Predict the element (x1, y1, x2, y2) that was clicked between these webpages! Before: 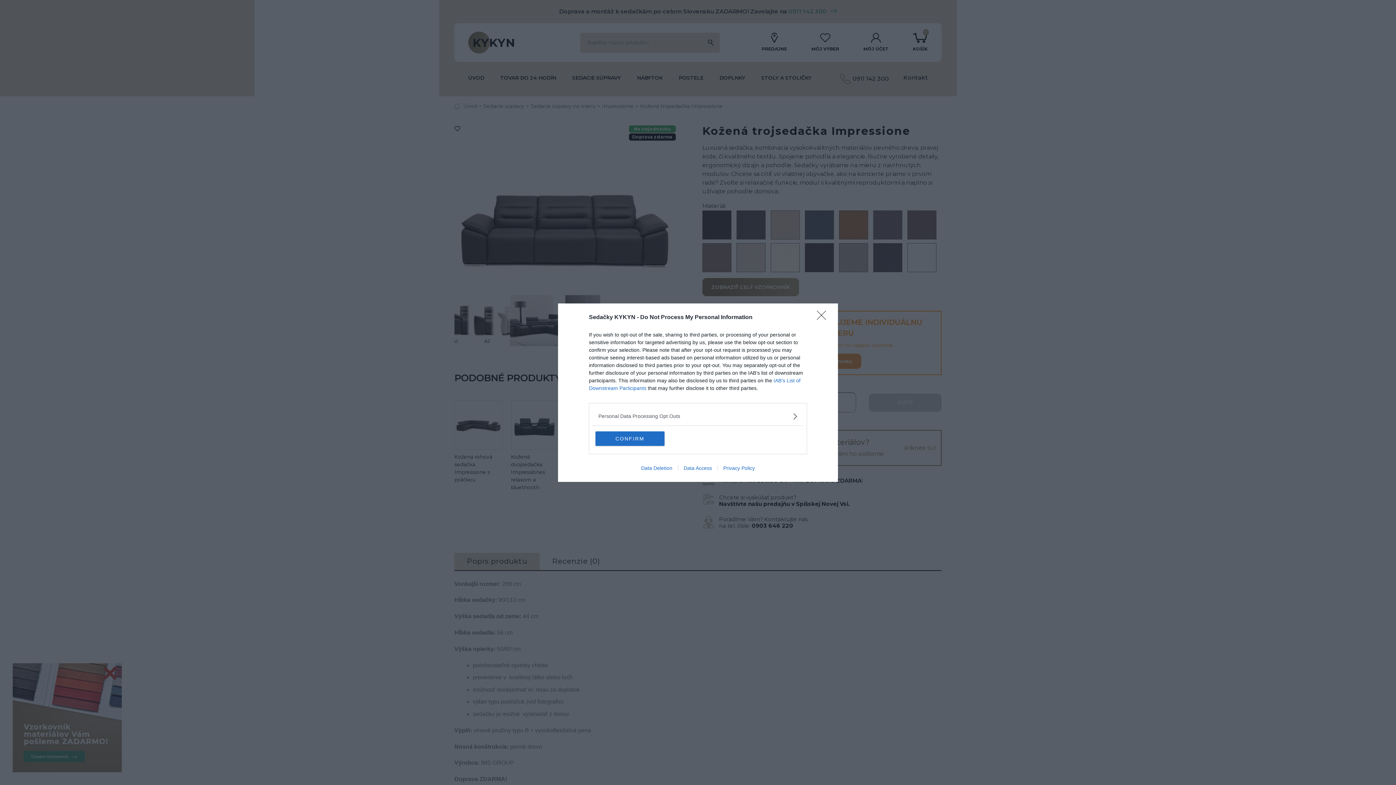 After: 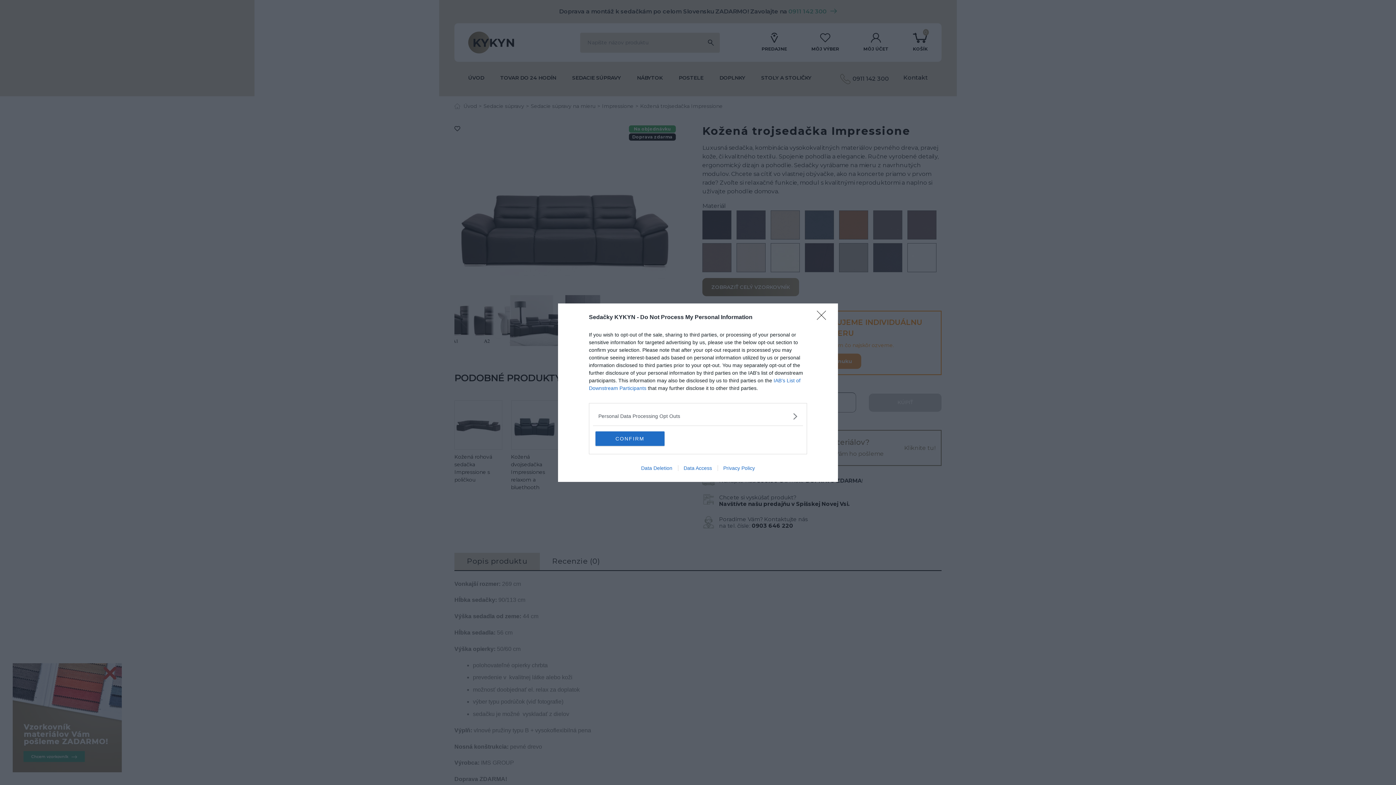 Action: label: Data Deletion bbox: (635, 465, 678, 471)